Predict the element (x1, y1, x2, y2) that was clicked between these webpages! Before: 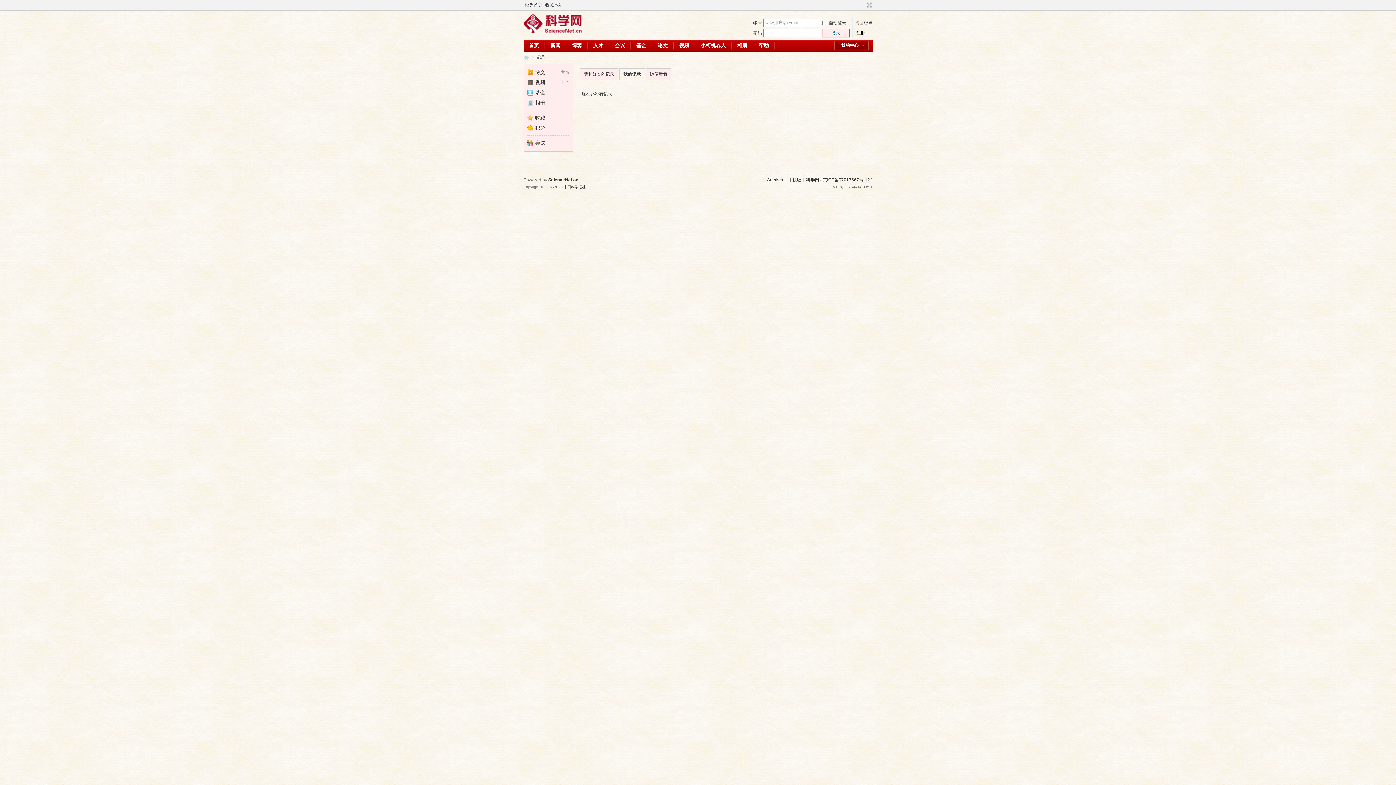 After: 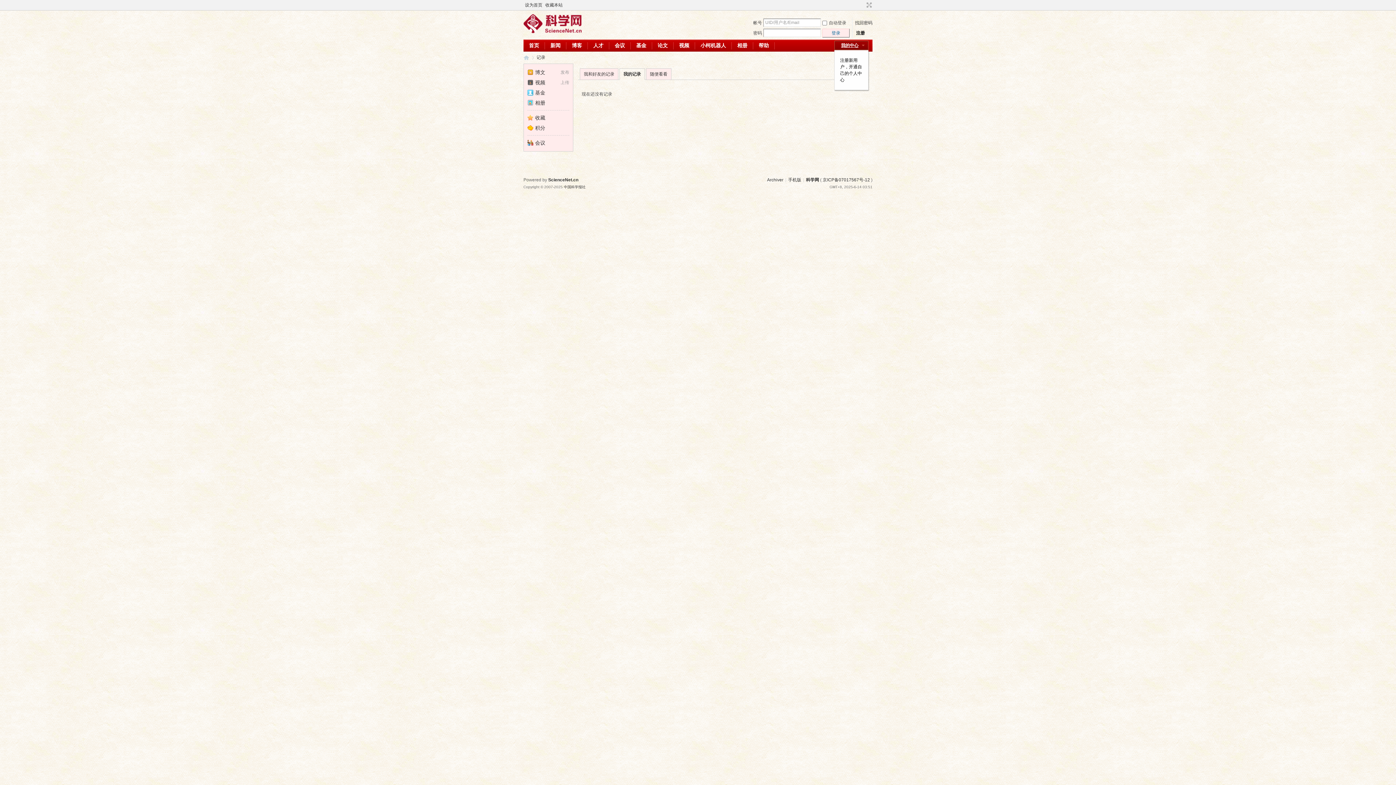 Action: bbox: (834, 40, 869, 50) label: 我的中心